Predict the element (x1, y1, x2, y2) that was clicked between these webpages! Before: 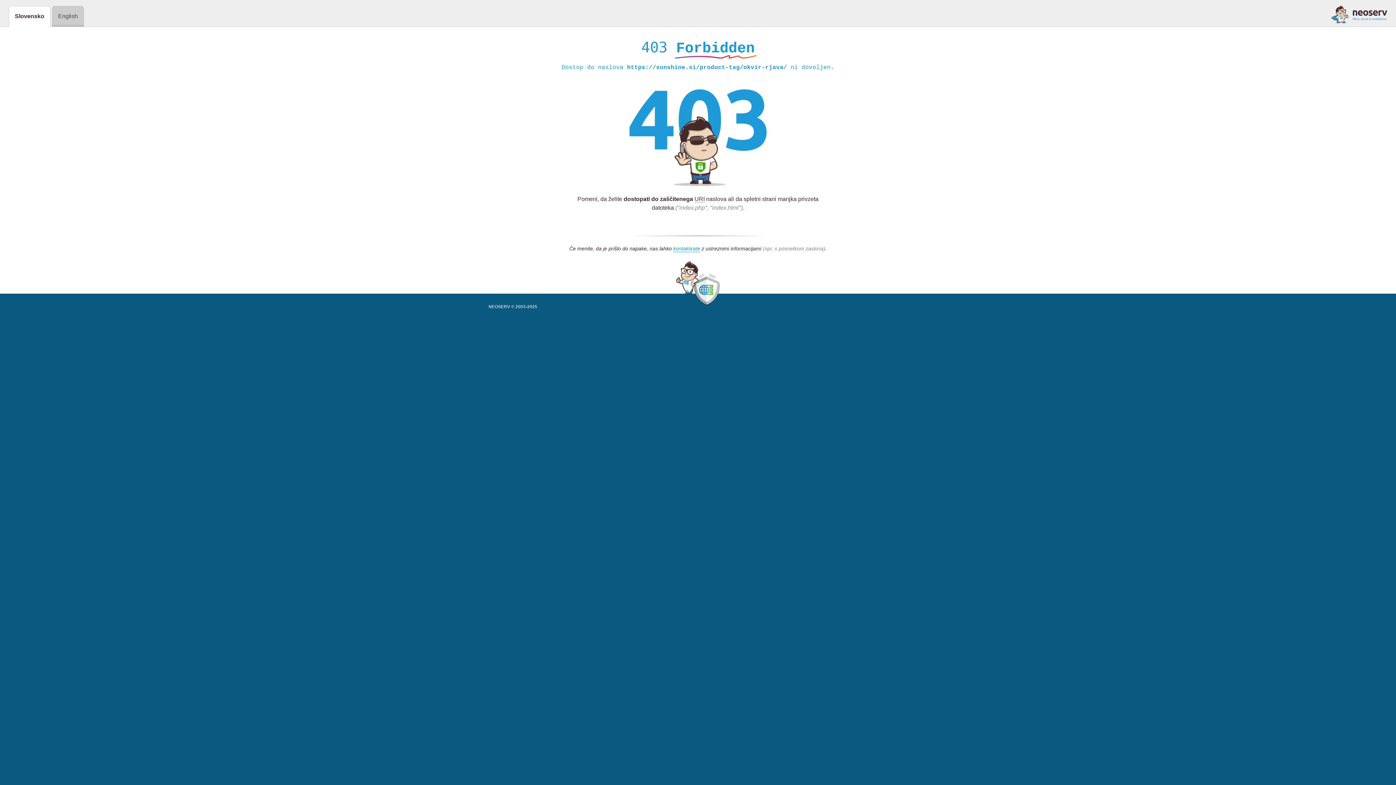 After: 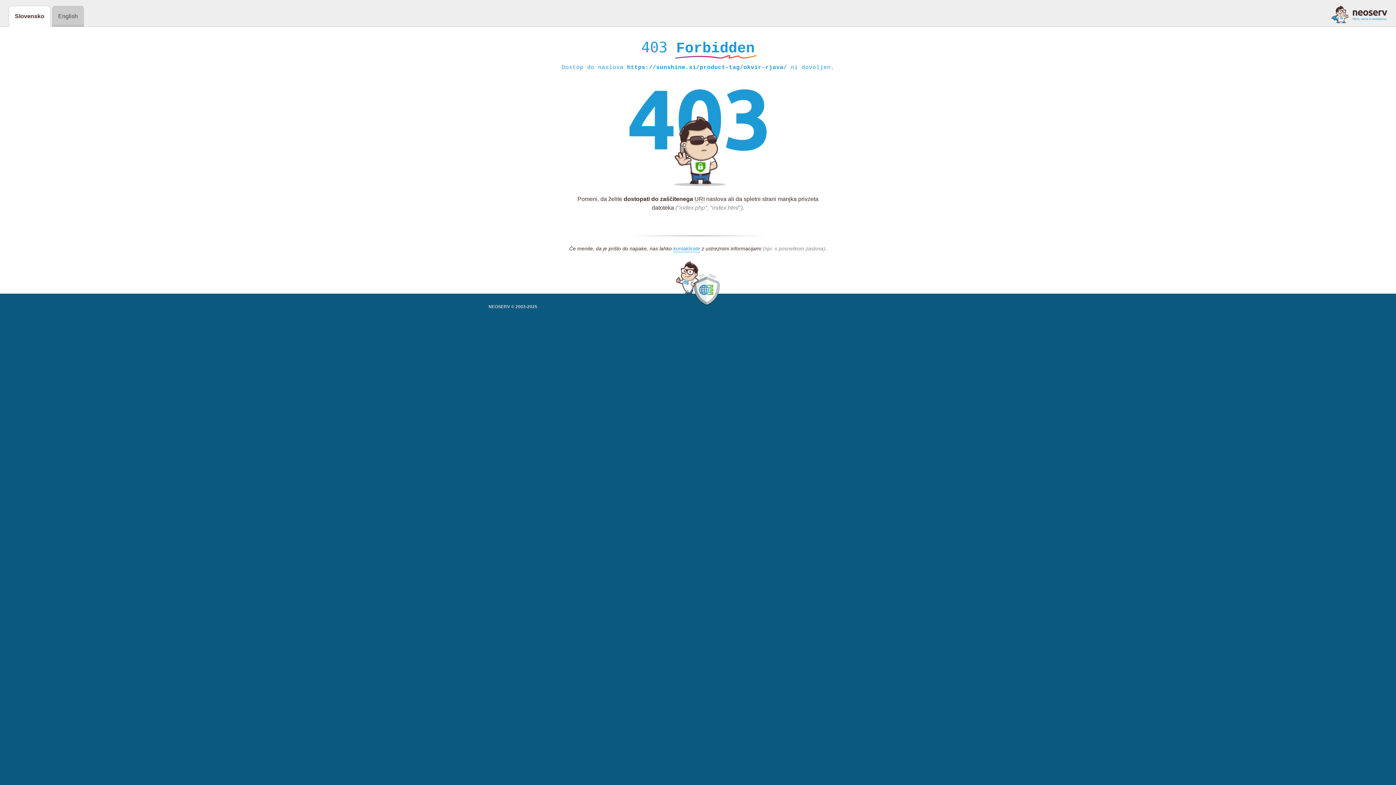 Action: bbox: (1331, 5, 1387, 23)